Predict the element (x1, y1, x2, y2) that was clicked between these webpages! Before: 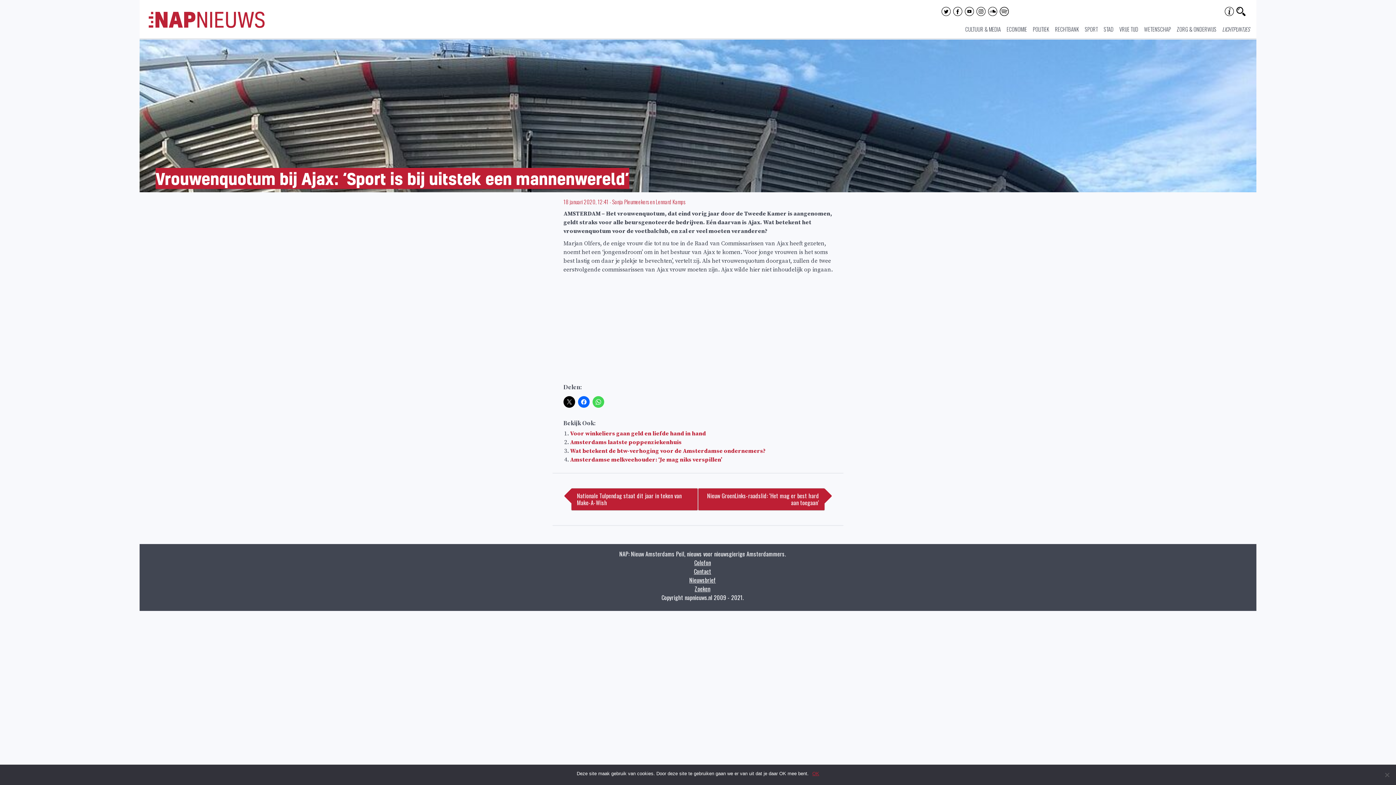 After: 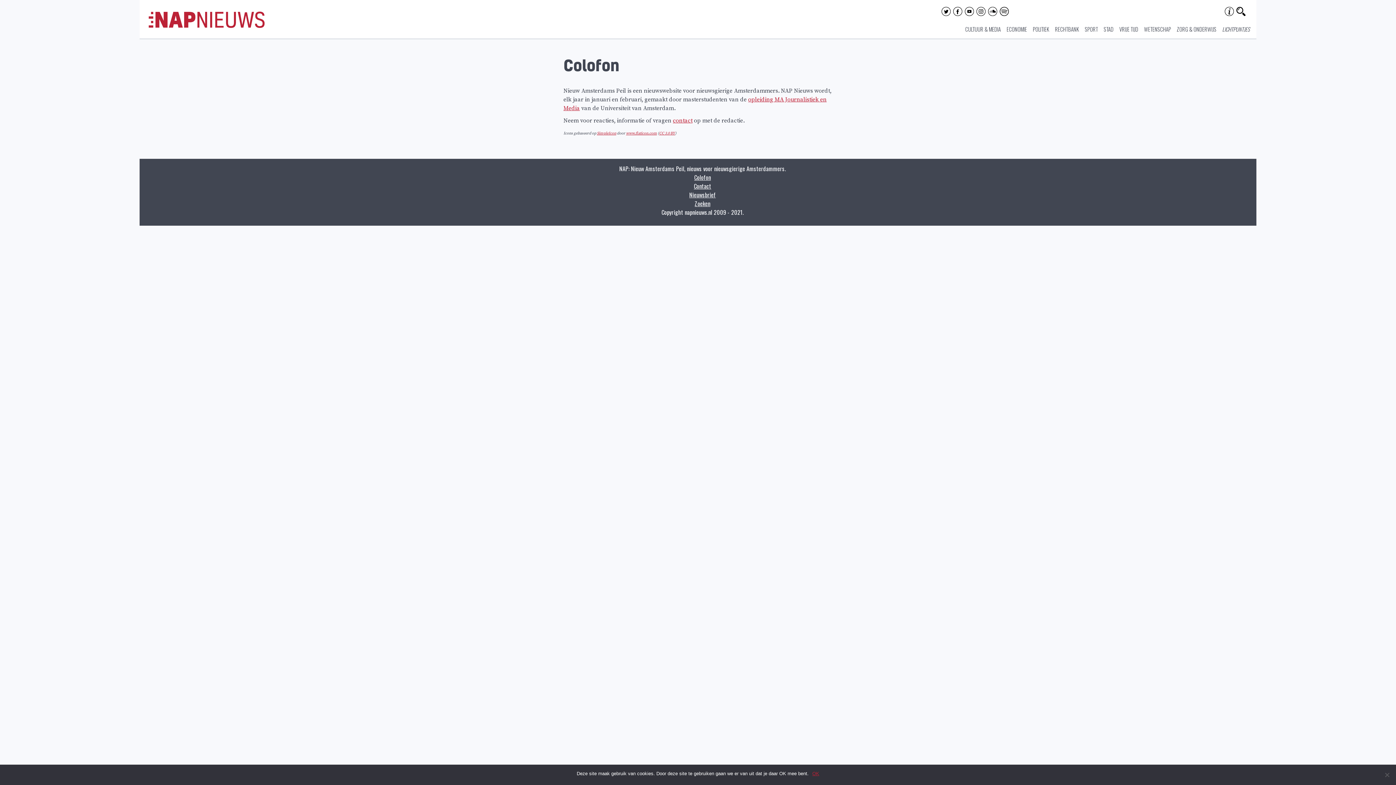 Action: label: Colofon bbox: (694, 558, 711, 567)